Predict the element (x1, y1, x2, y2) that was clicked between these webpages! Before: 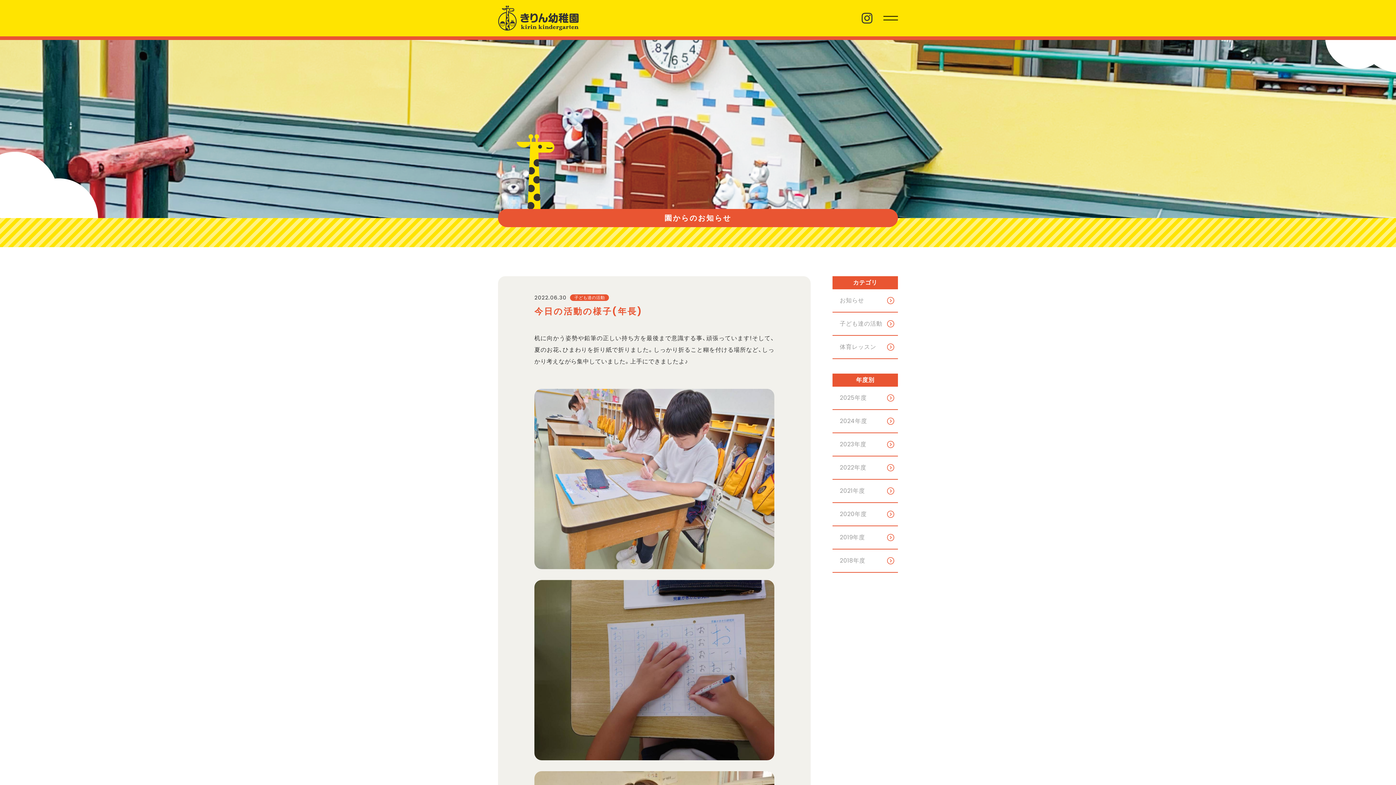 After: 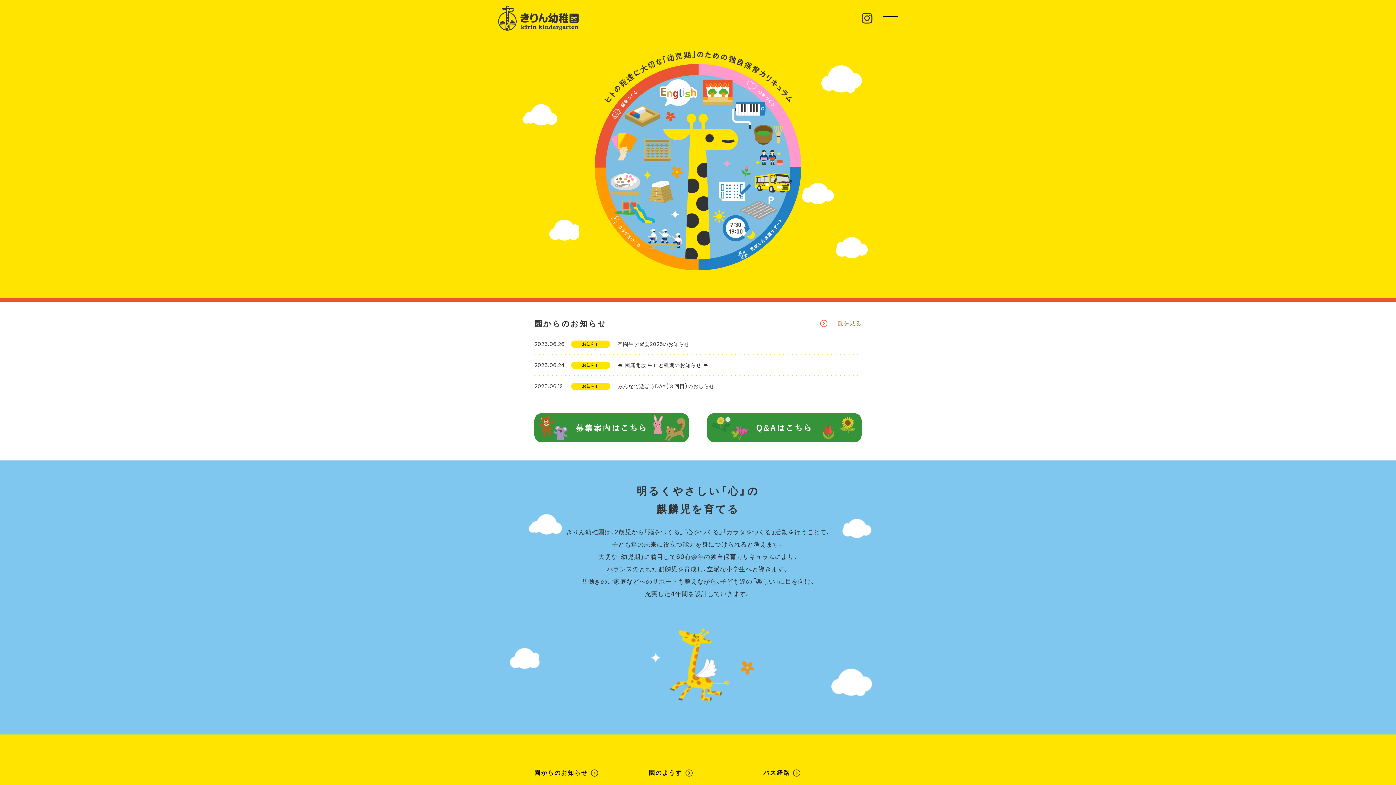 Action: bbox: (498, 5, 578, 30)